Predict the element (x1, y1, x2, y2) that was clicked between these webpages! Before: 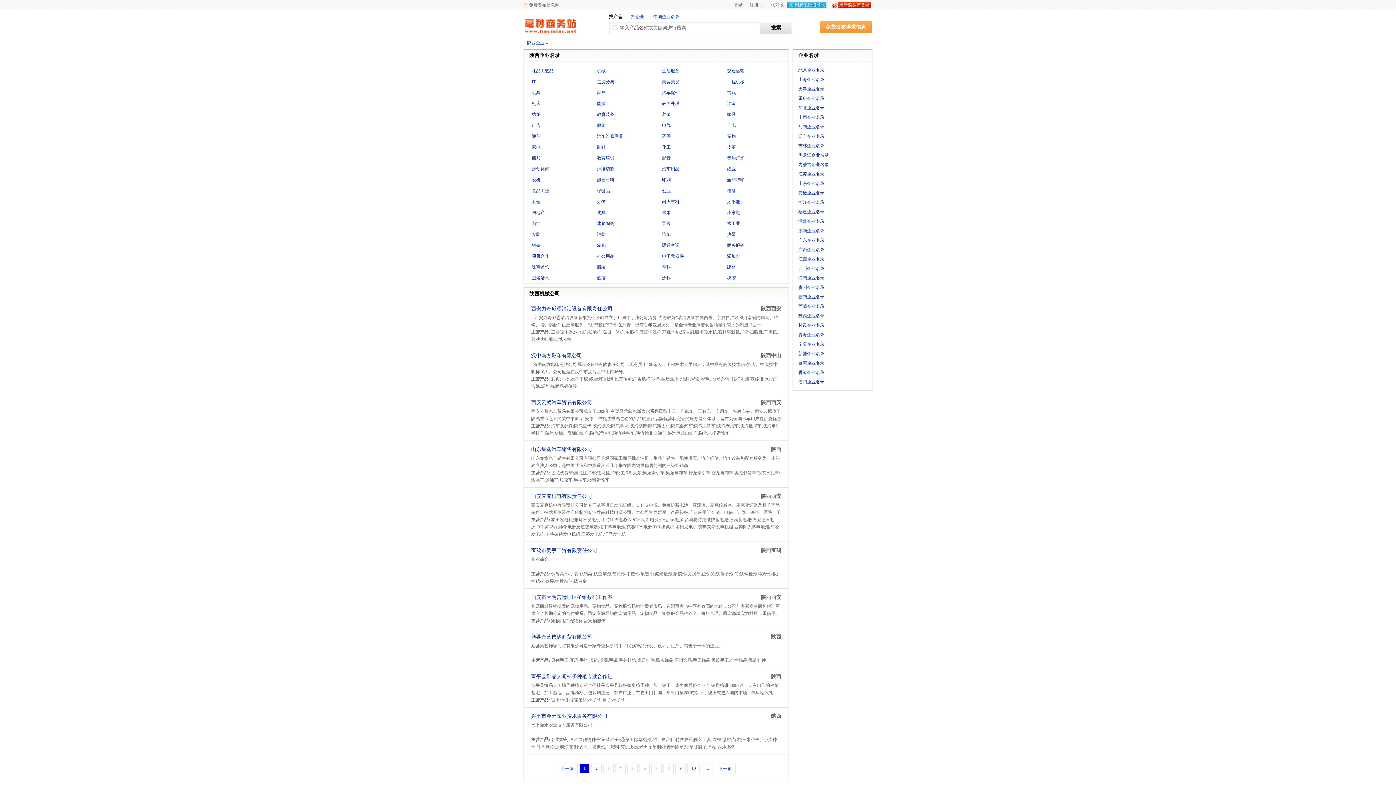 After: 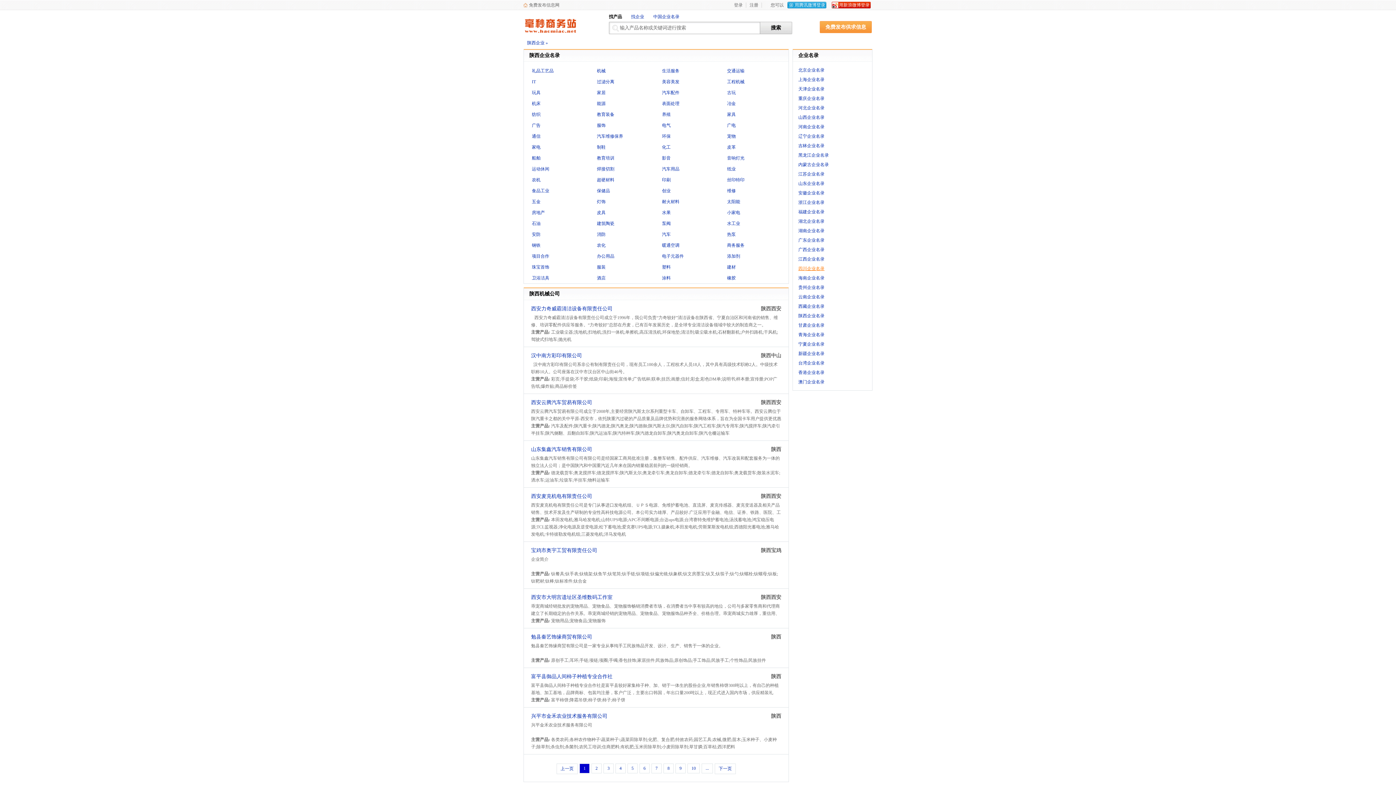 Action: bbox: (798, 264, 866, 273) label: 四川企业名录